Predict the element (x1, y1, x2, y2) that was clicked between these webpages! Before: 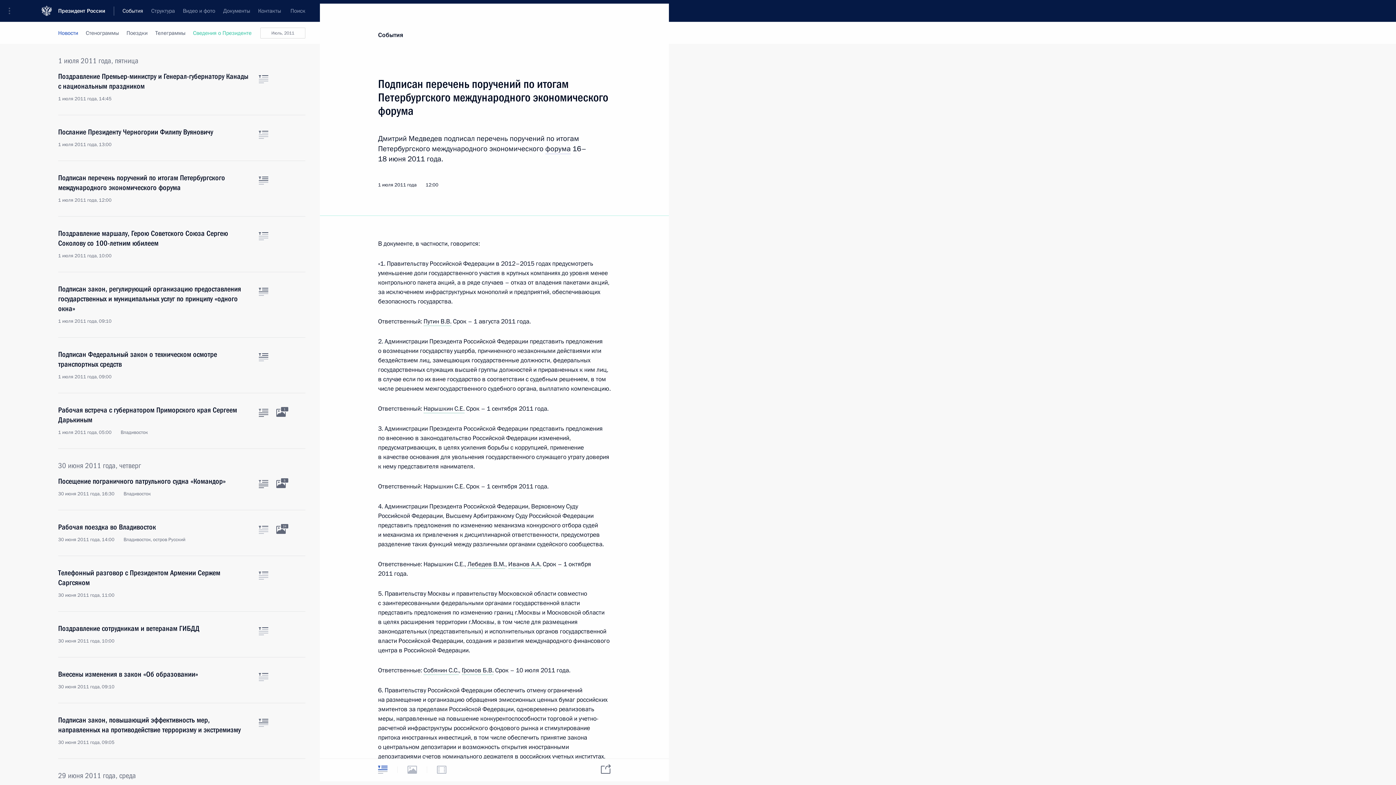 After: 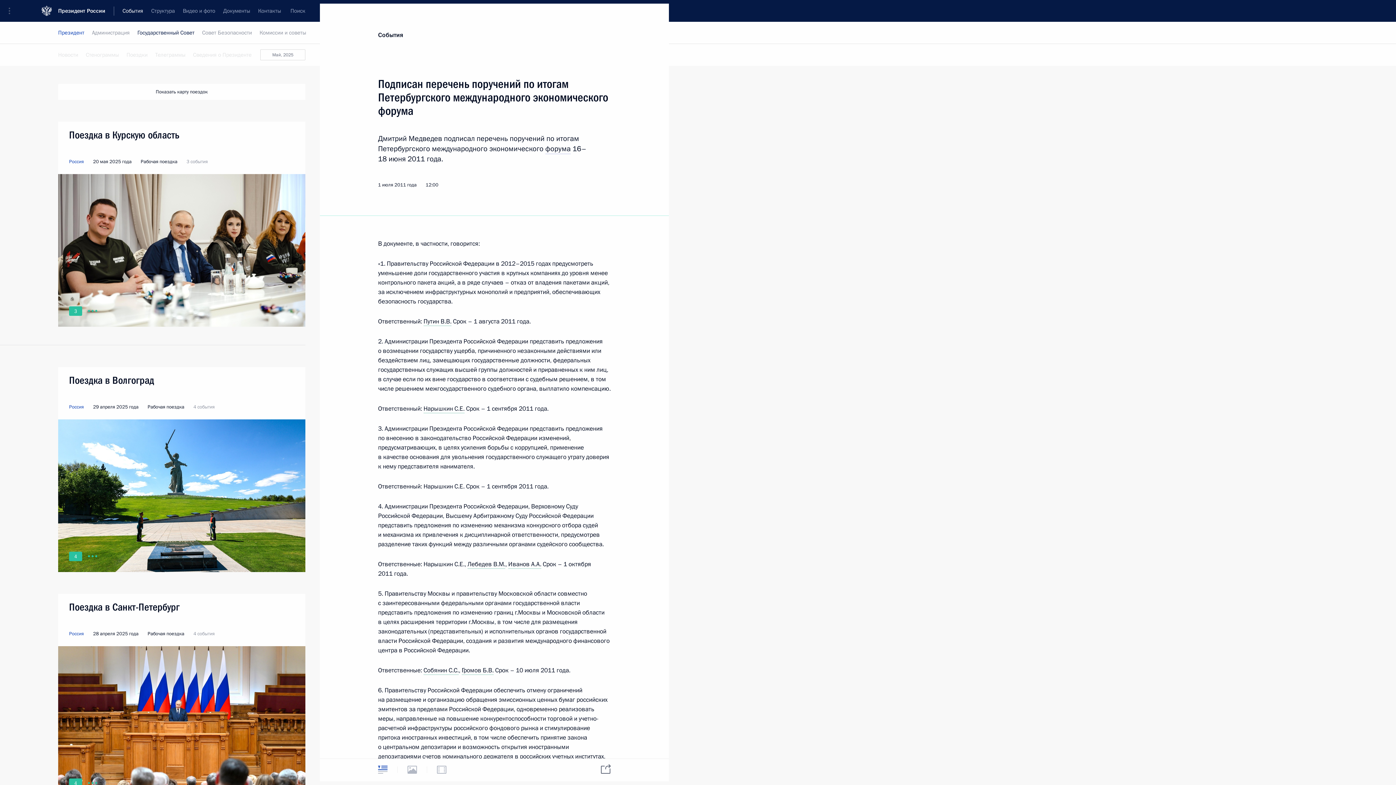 Action: label: Поездки bbox: (122, 22, 151, 44)